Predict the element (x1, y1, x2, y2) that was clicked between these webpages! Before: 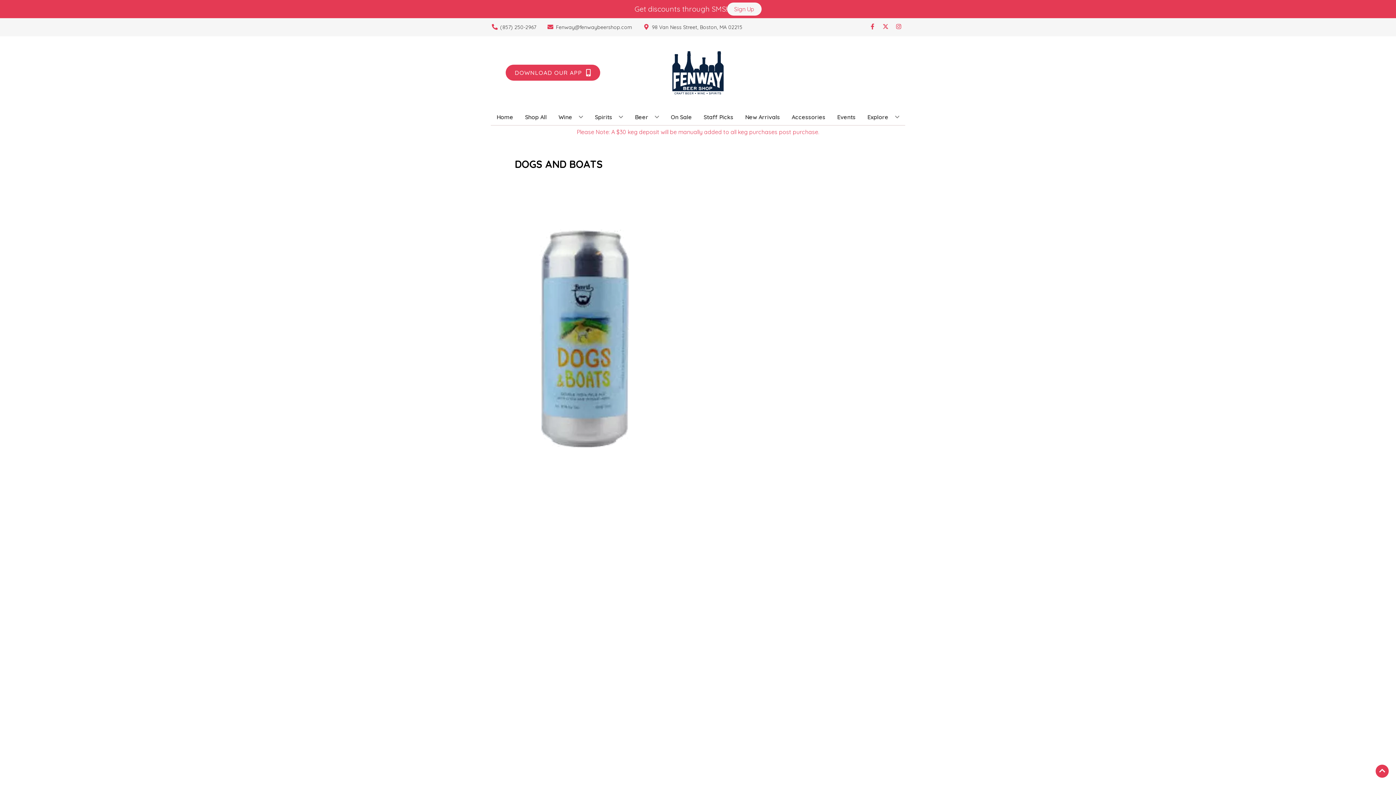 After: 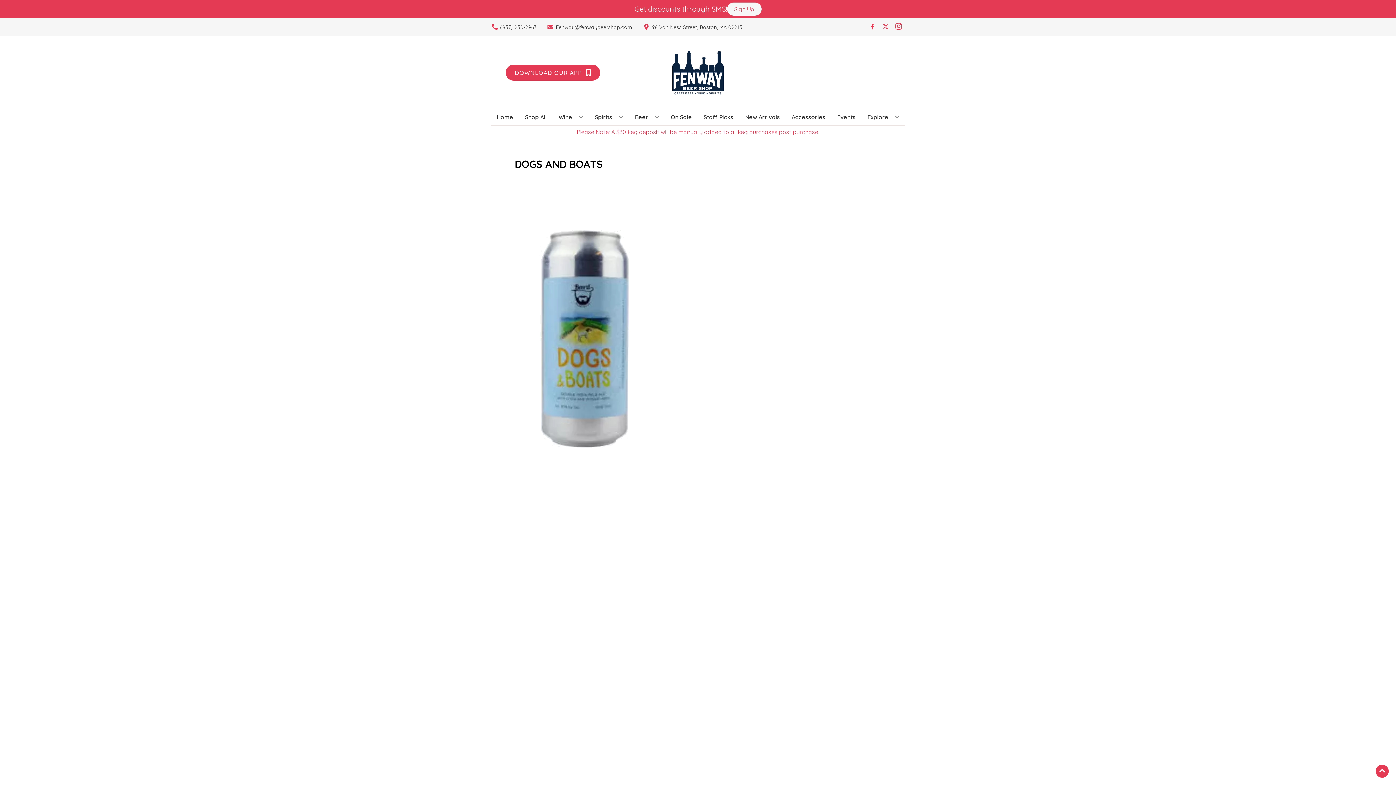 Action: label: Opens instagram in a new tab bbox: (892, 23, 905, 30)